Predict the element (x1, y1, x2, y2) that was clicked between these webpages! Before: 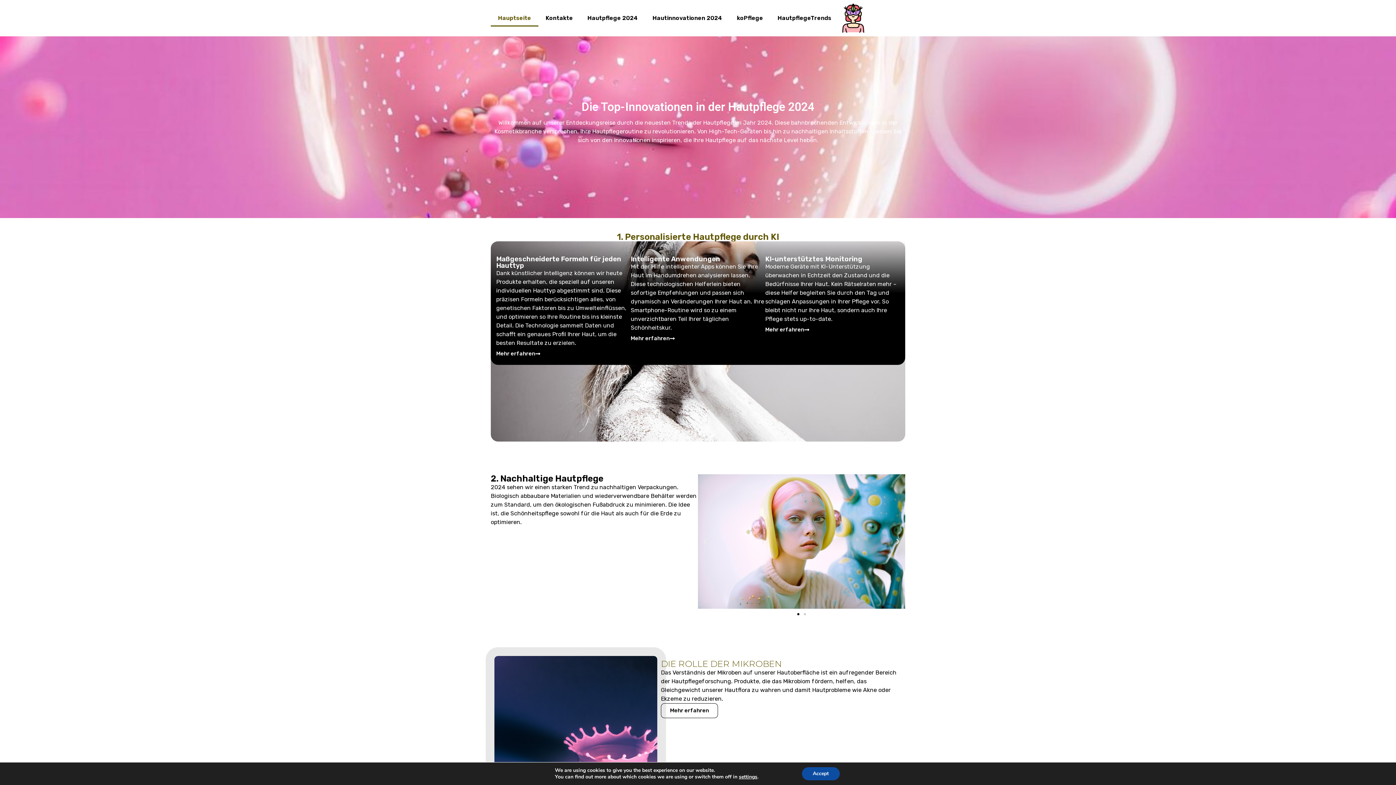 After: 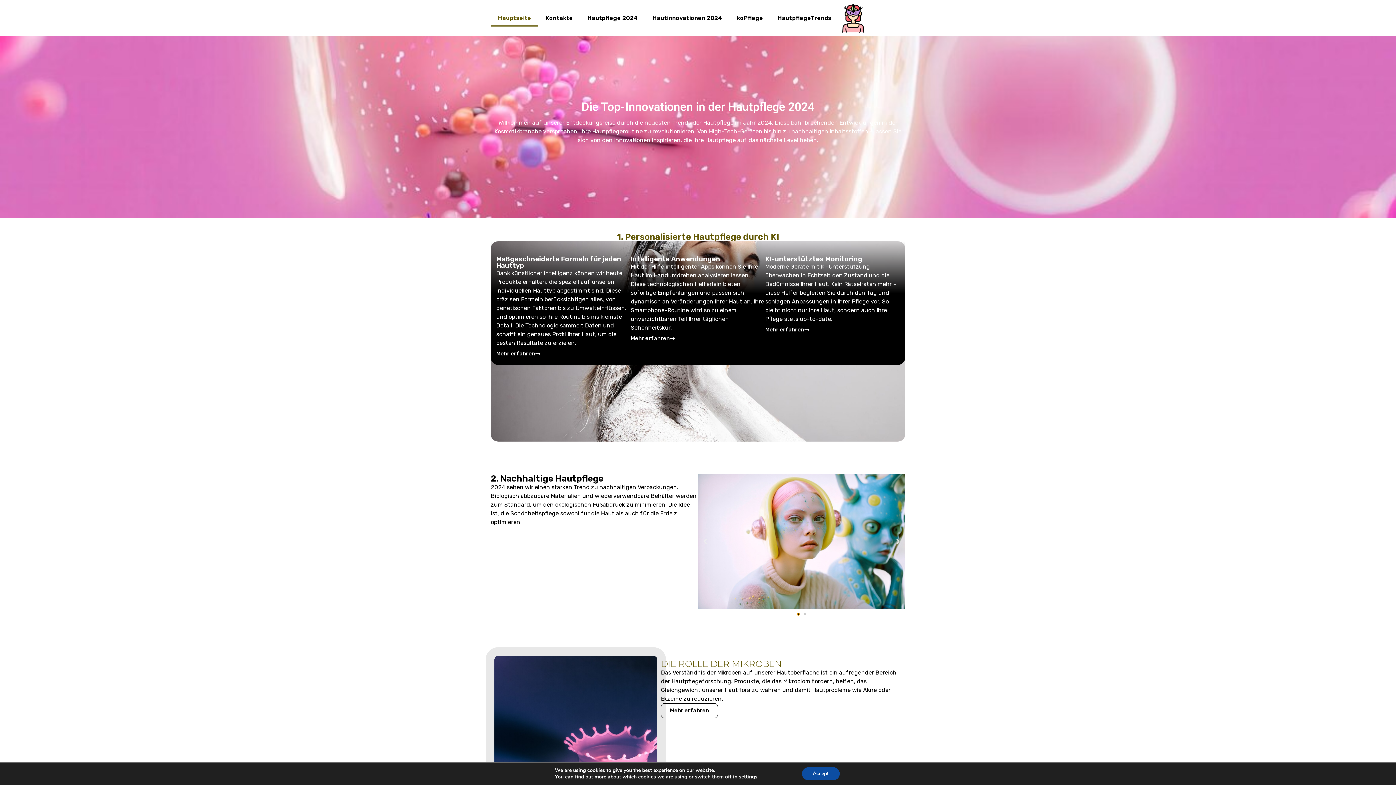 Action: label: Go to slide 1 bbox: (797, 613, 799, 615)